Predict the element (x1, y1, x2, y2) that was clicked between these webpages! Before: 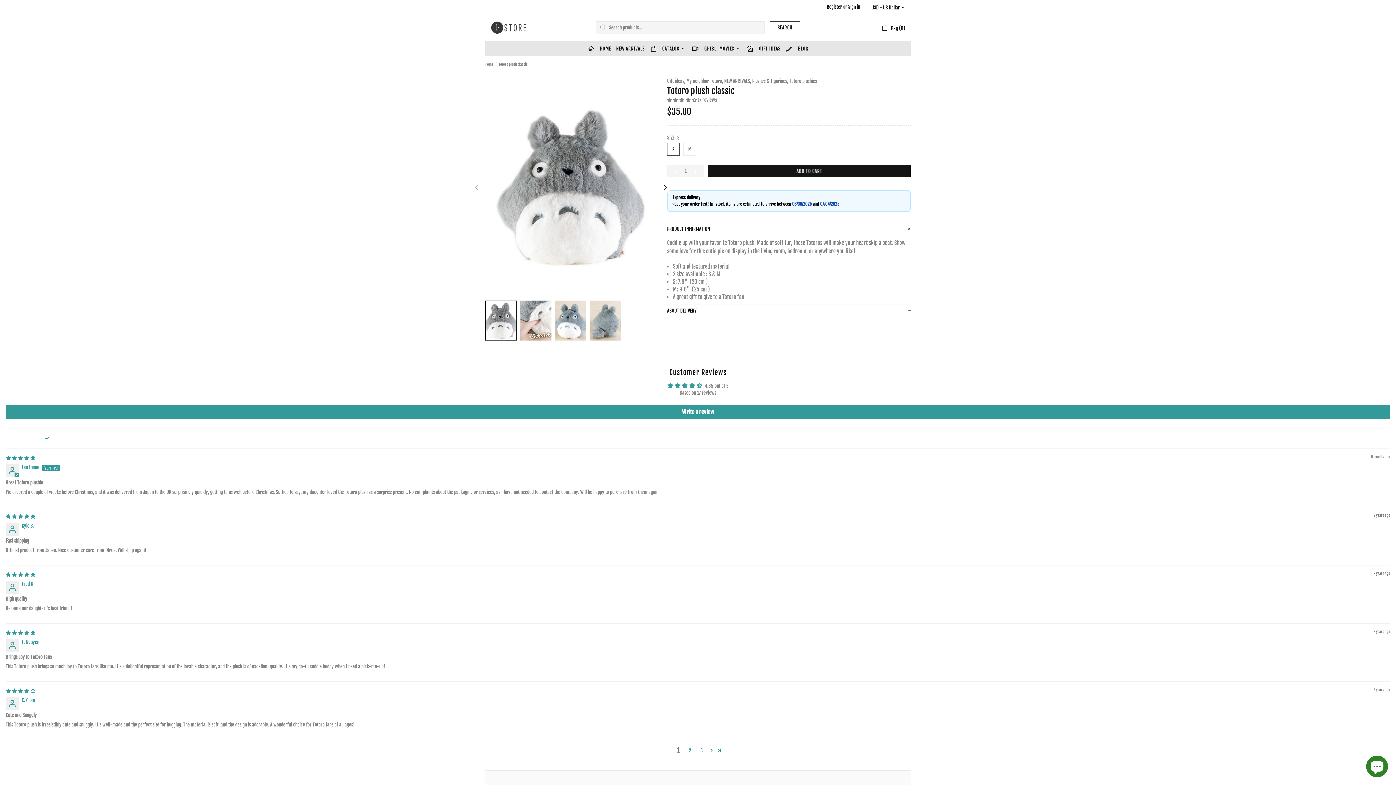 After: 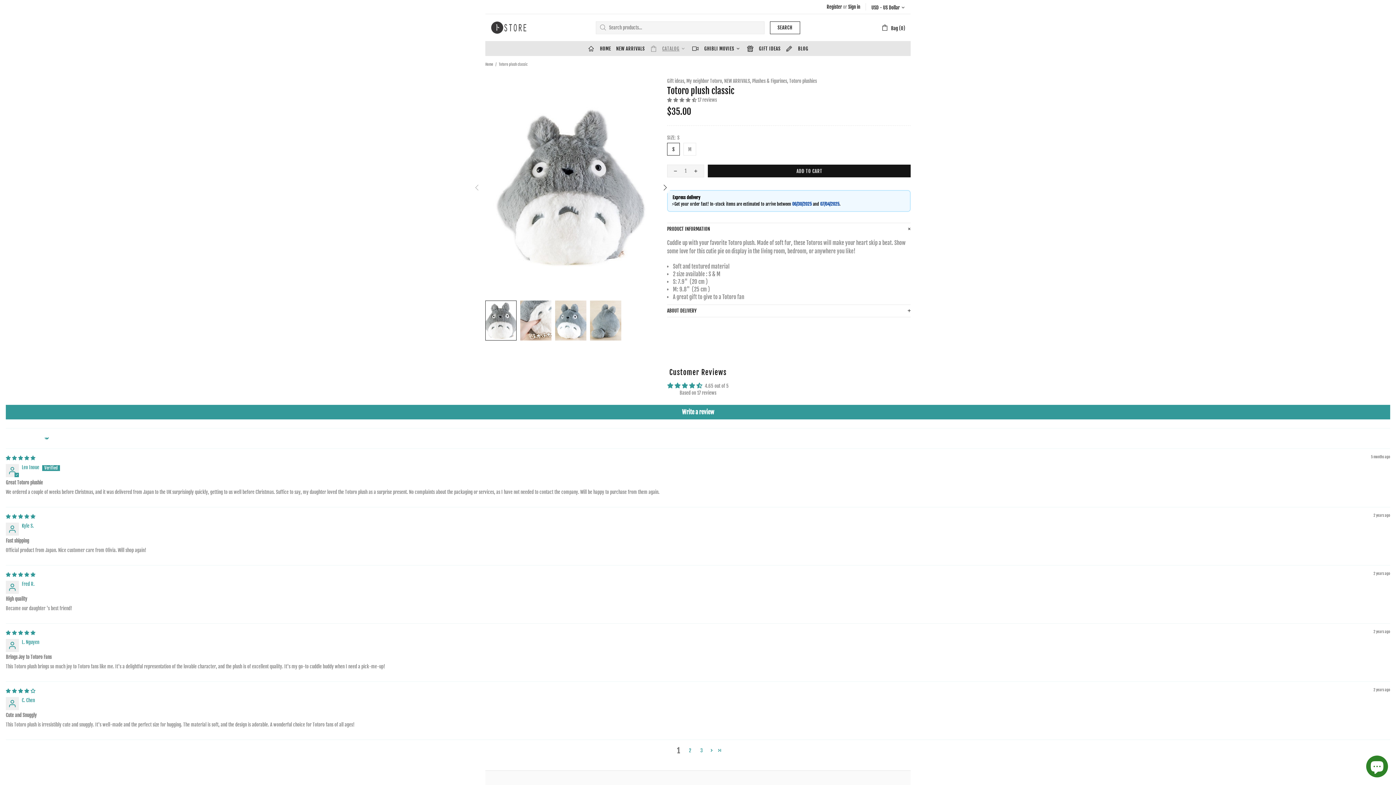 Action: label: CATALOG bbox: (647, 41, 689, 56)